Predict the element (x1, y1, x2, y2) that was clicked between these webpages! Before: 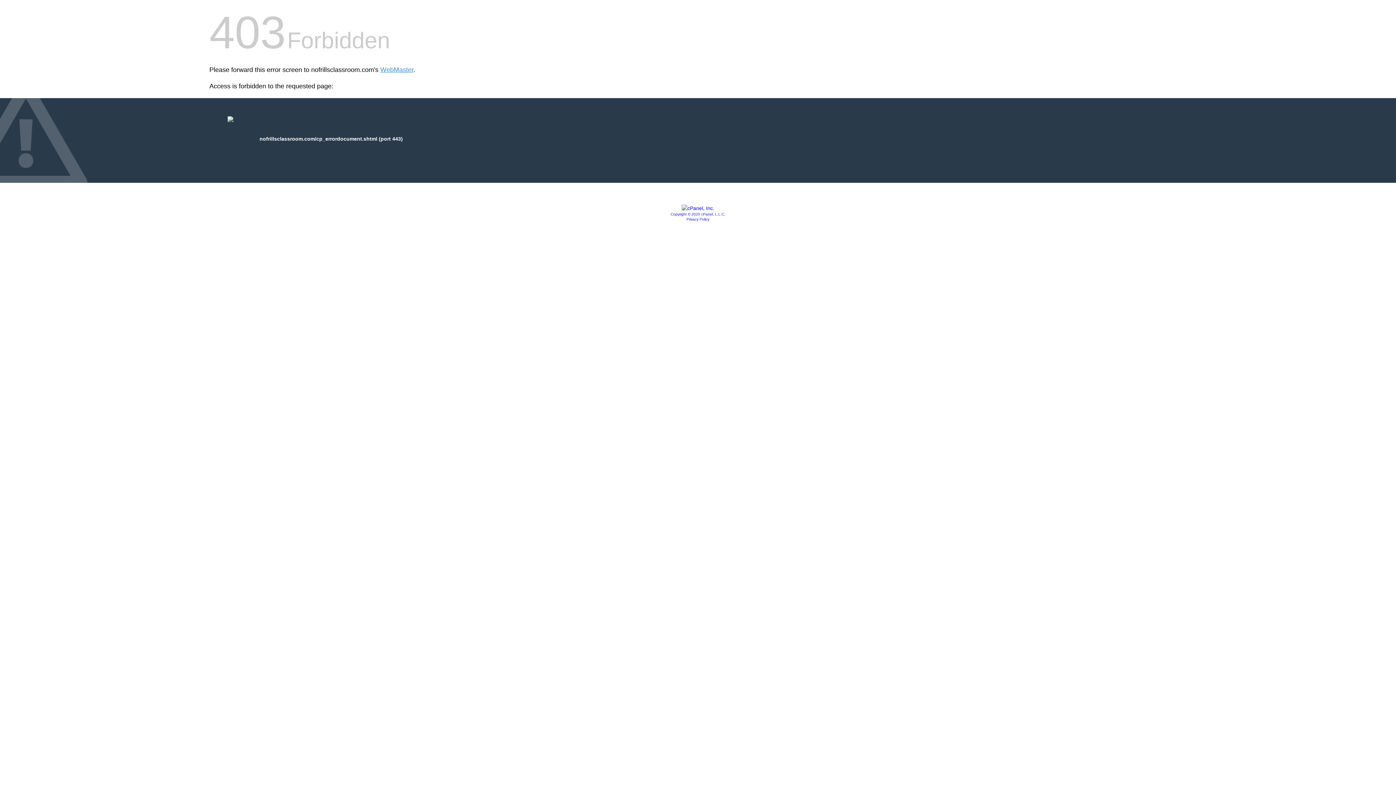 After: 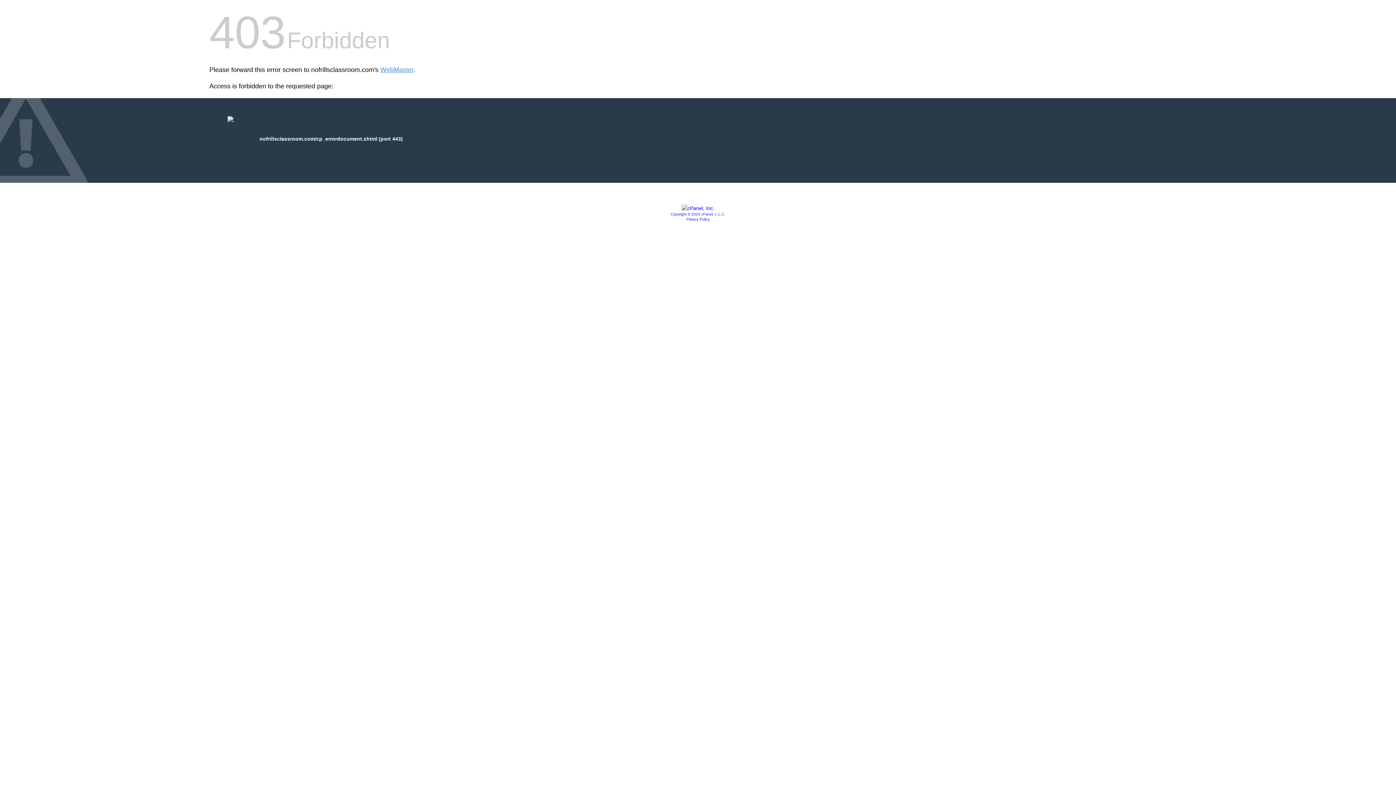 Action: bbox: (681, 205, 714, 211)